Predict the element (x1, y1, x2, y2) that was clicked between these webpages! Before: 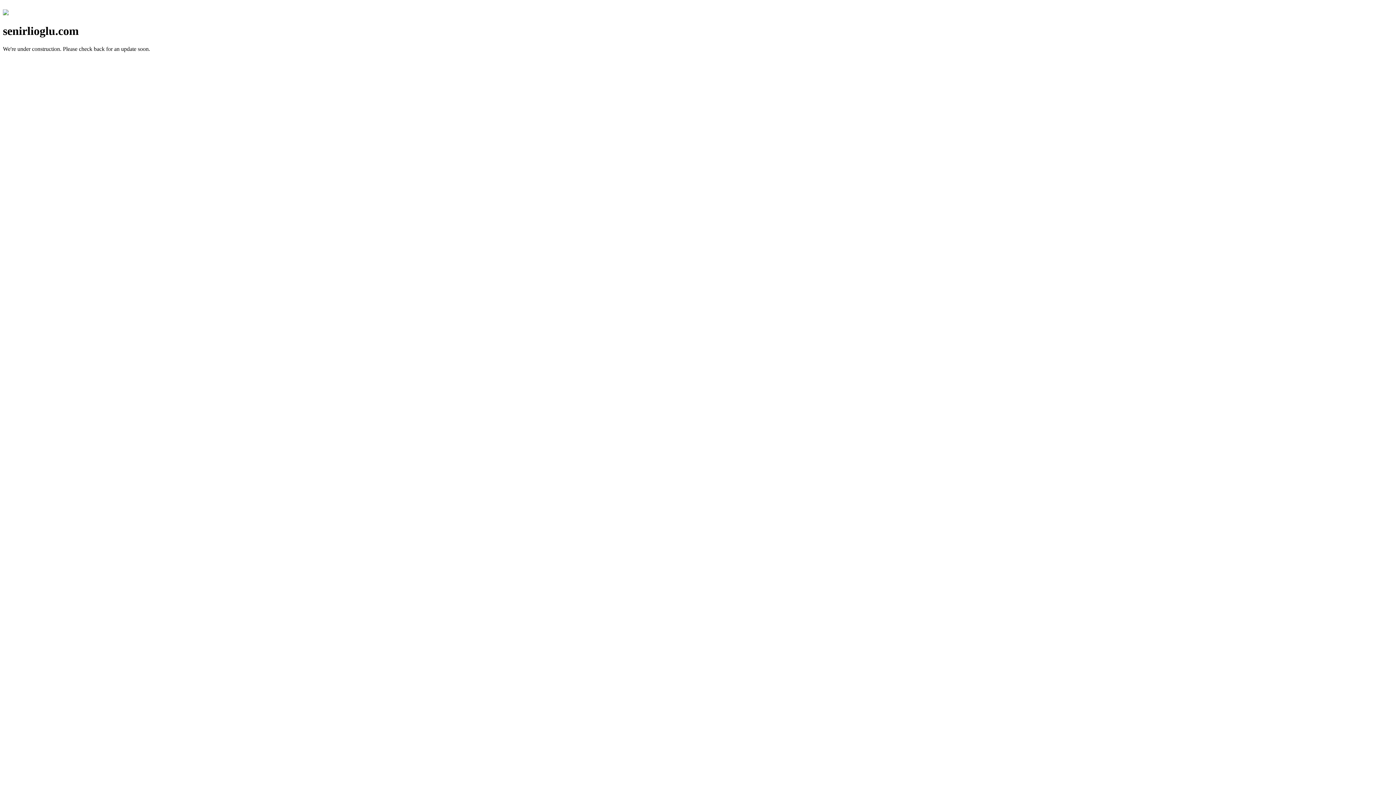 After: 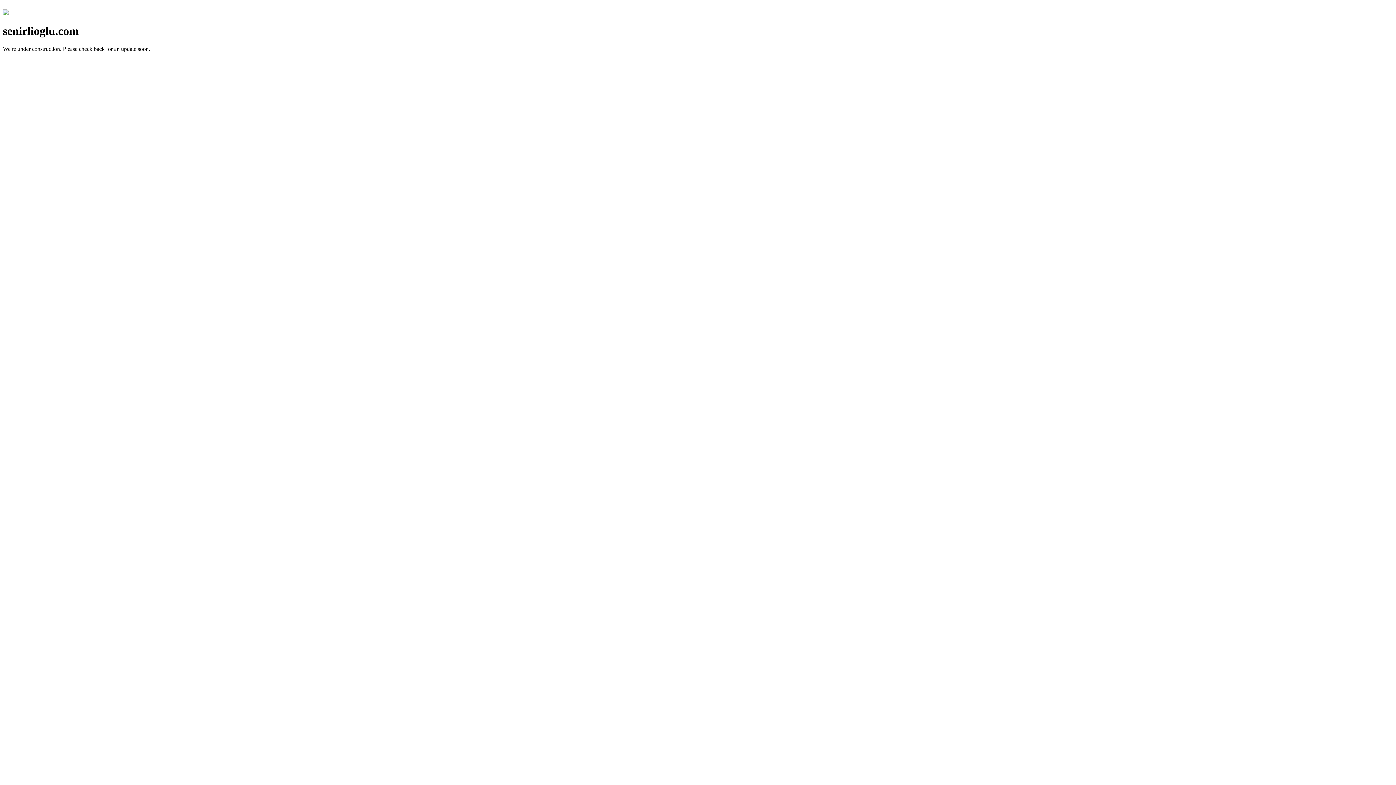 Action: bbox: (2, 10, 8, 16)